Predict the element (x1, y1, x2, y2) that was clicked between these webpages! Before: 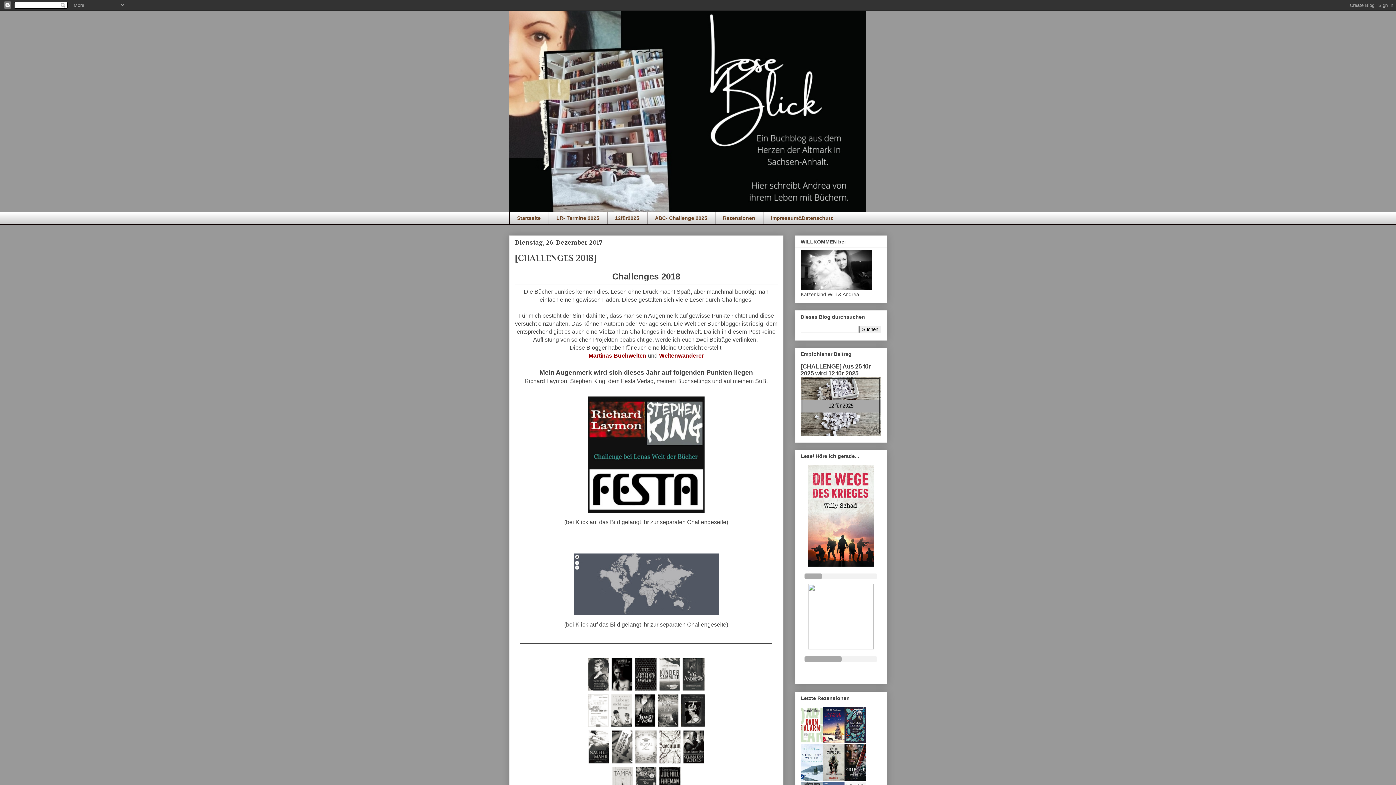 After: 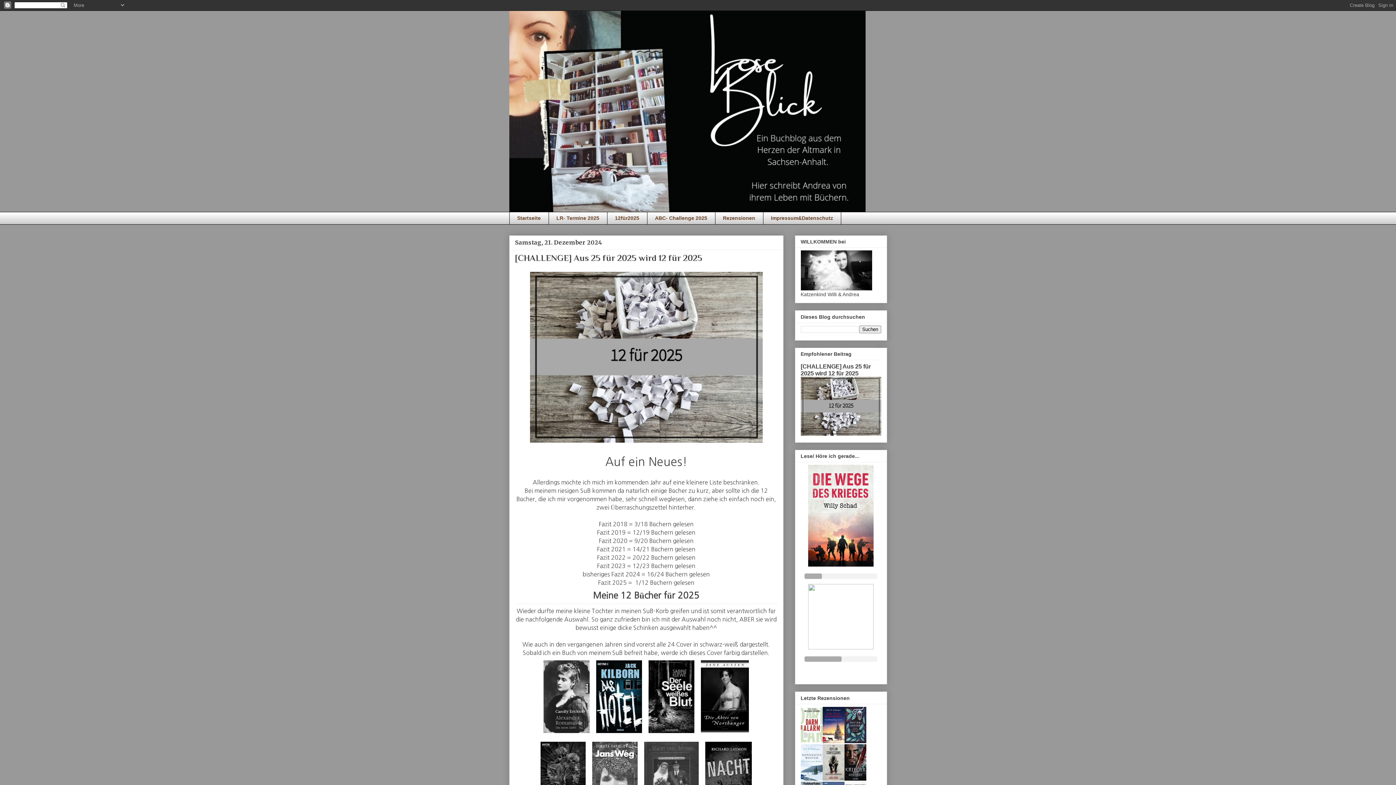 Action: label: 12für2025 bbox: (607, 212, 647, 224)